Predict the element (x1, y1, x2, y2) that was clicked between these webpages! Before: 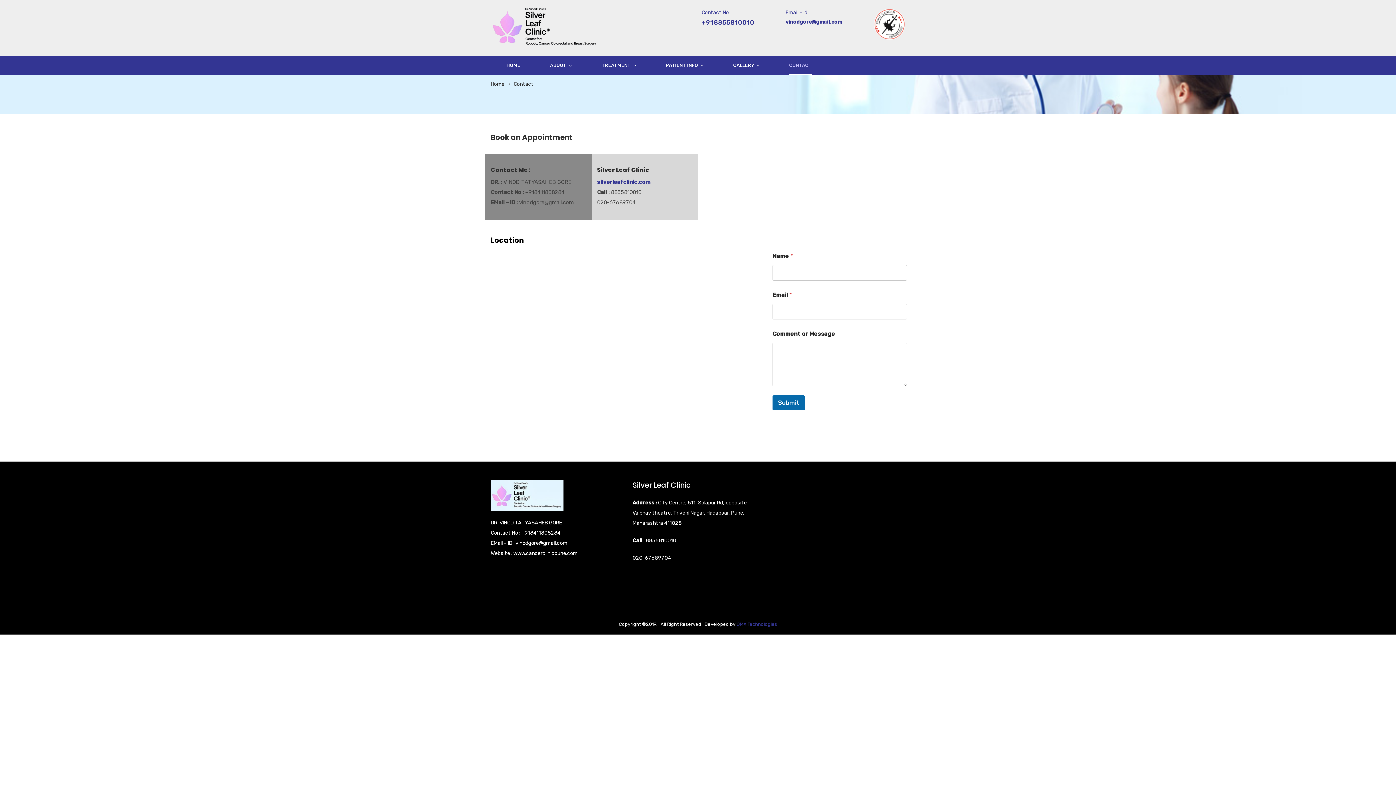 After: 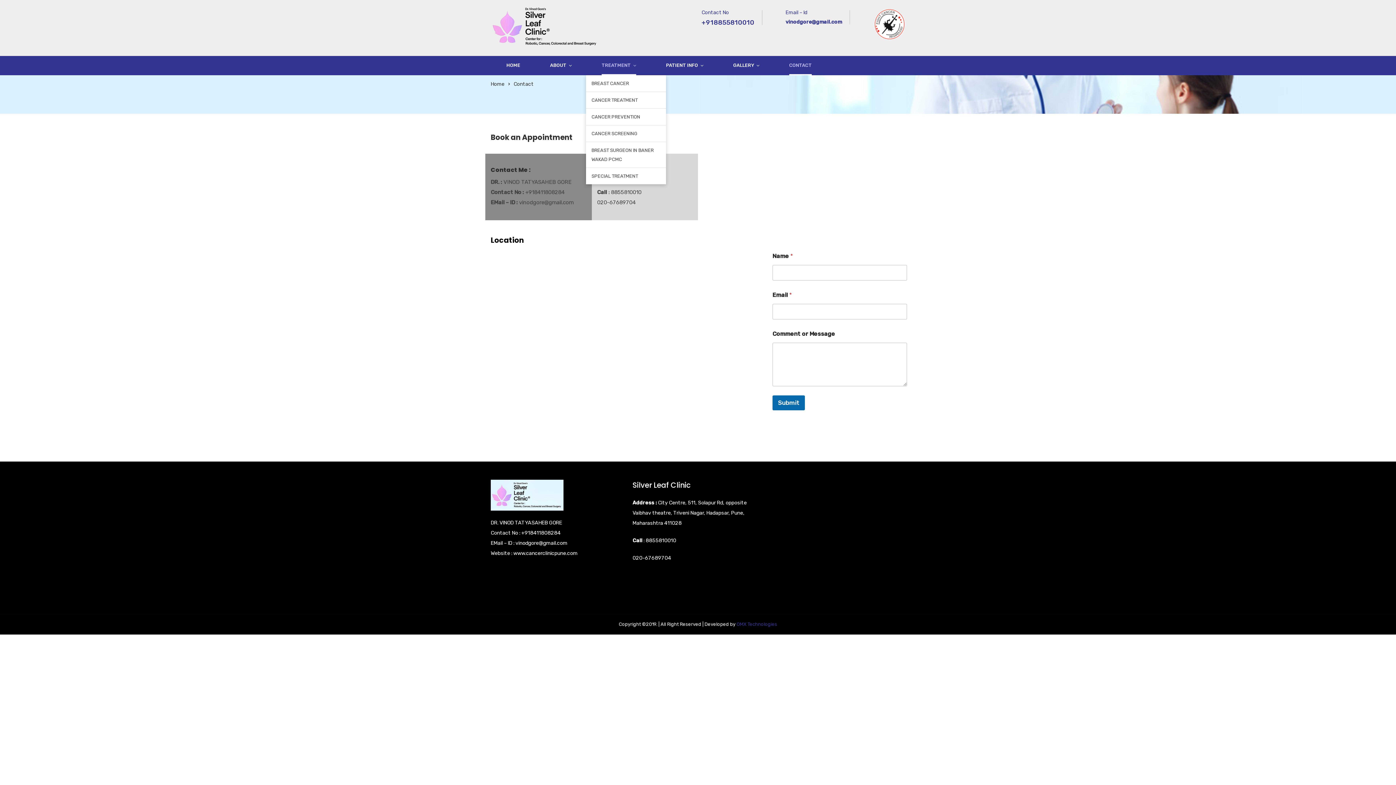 Action: bbox: (601, 55, 636, 75) label: TREATMENT